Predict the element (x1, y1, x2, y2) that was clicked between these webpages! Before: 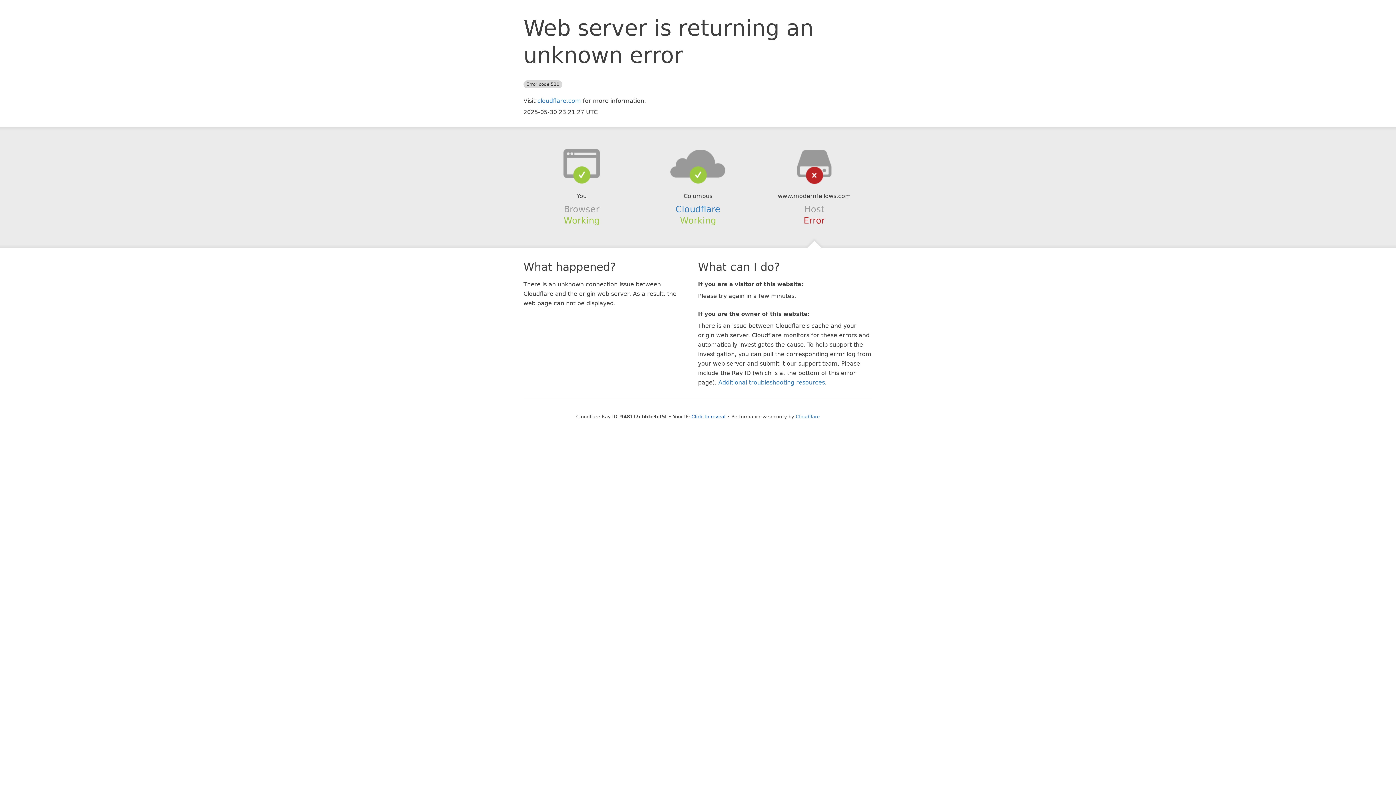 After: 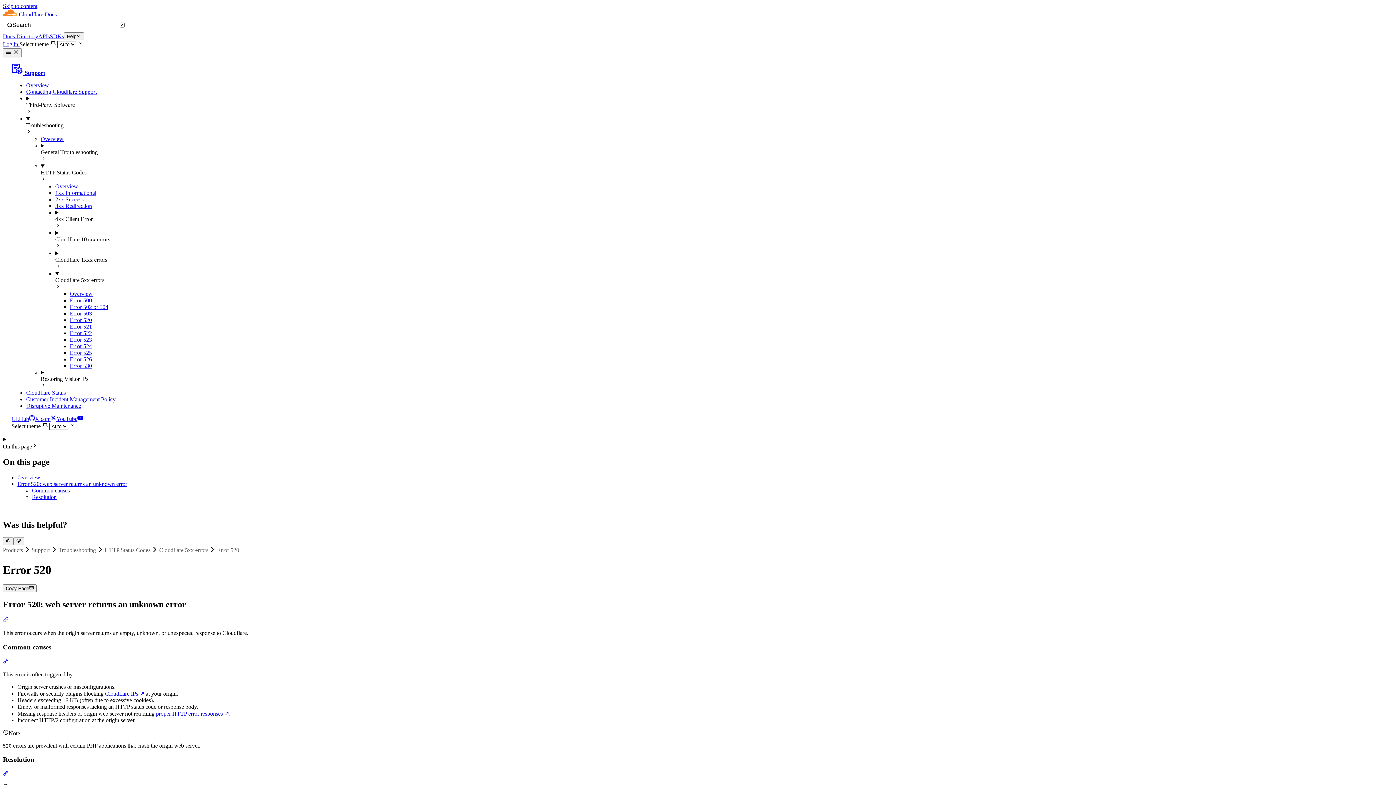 Action: bbox: (718, 379, 825, 386) label: Additional troubleshooting resources